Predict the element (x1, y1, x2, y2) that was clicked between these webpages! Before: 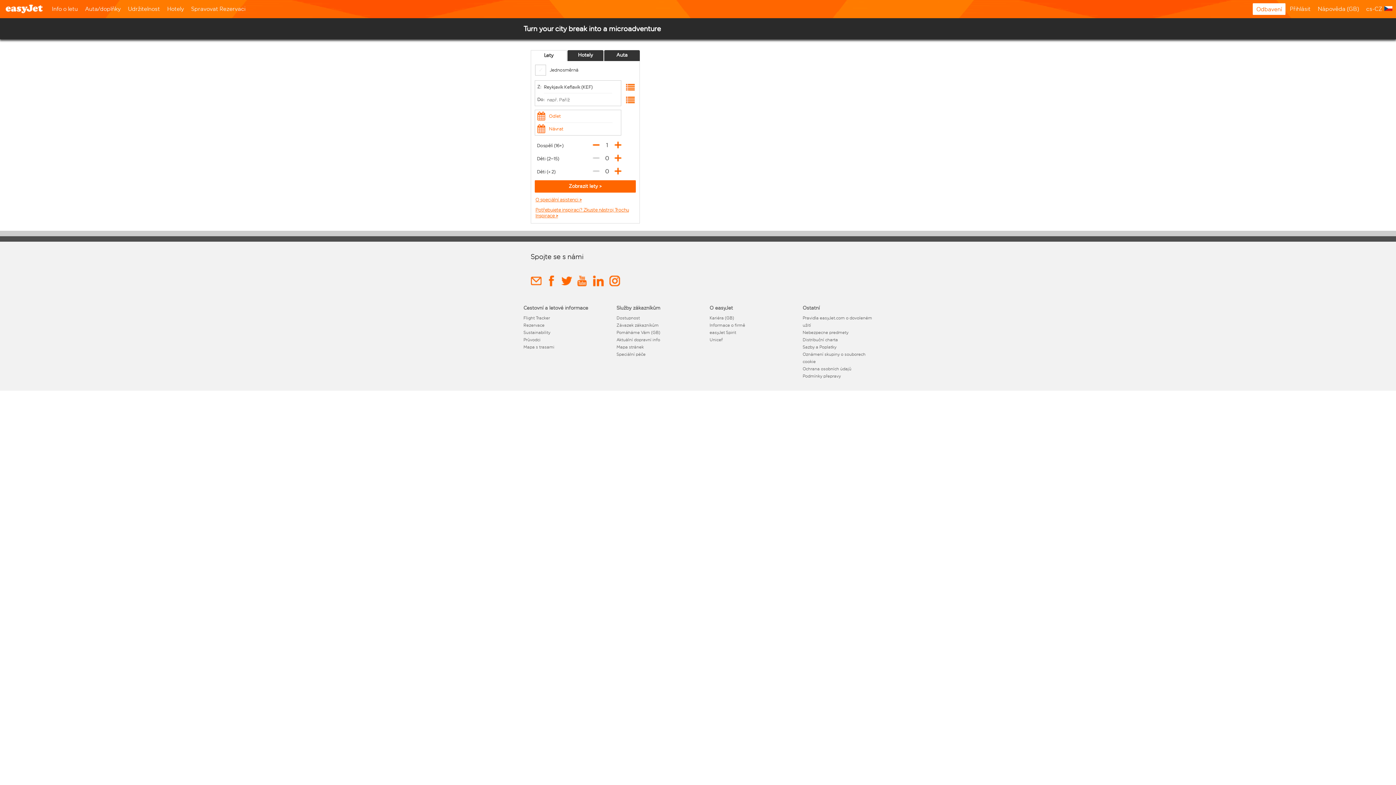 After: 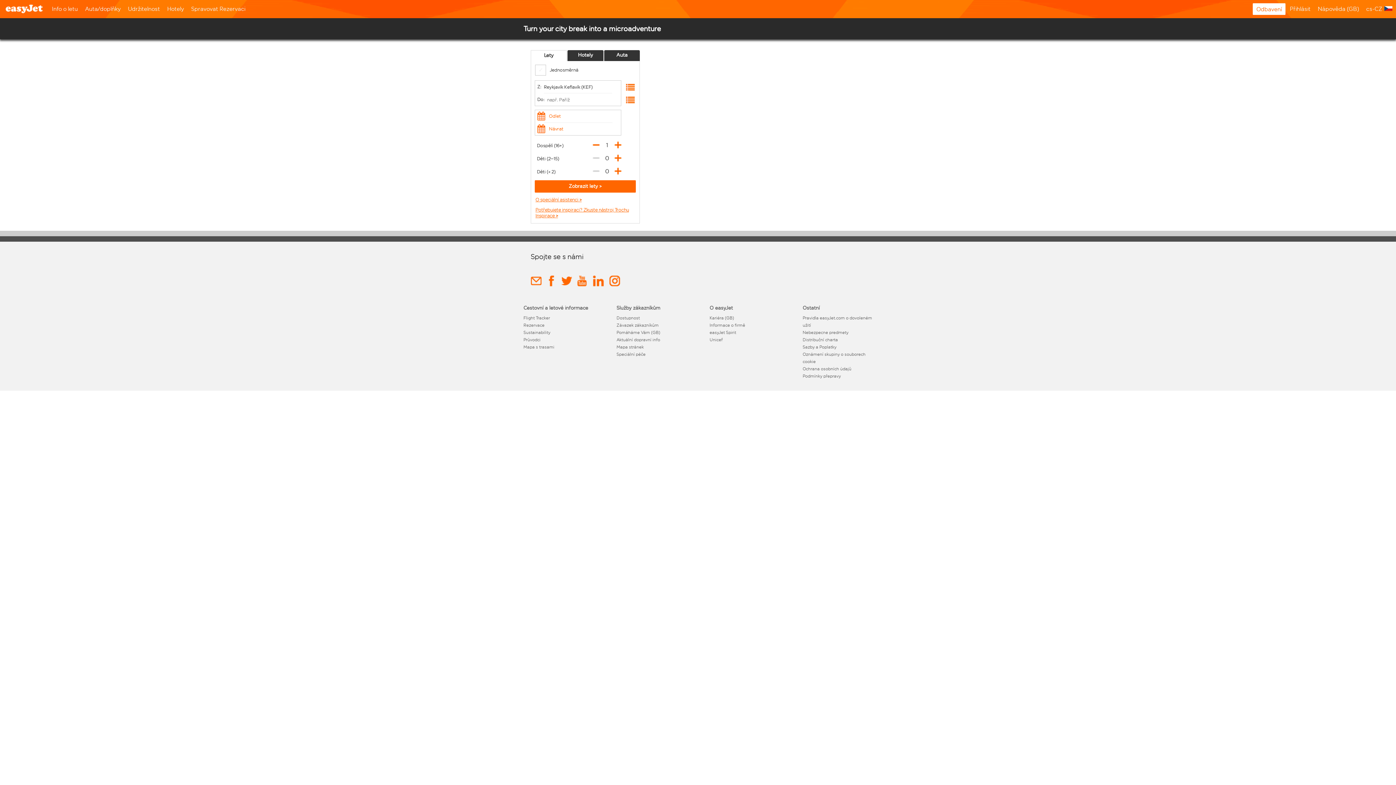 Action: bbox: (546, 282, 557, 287)